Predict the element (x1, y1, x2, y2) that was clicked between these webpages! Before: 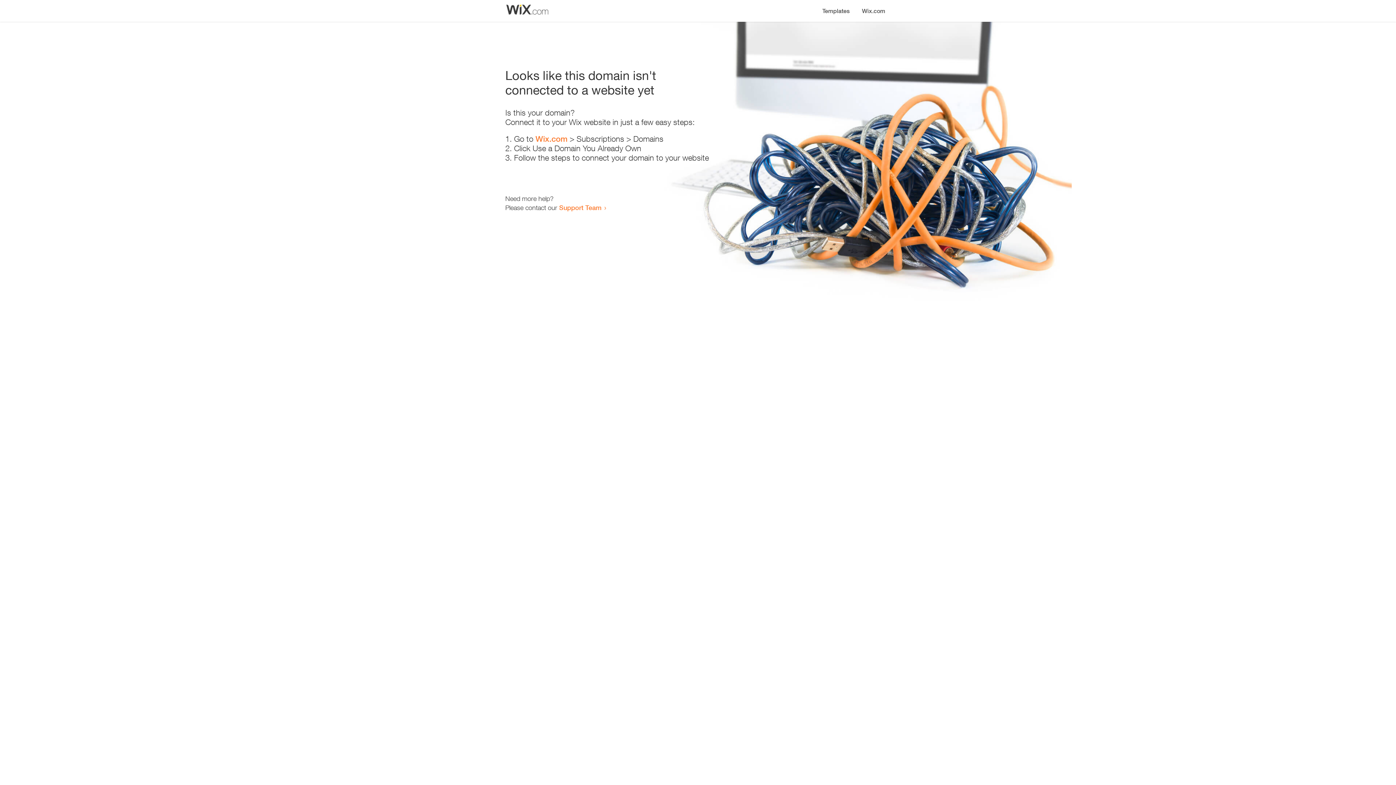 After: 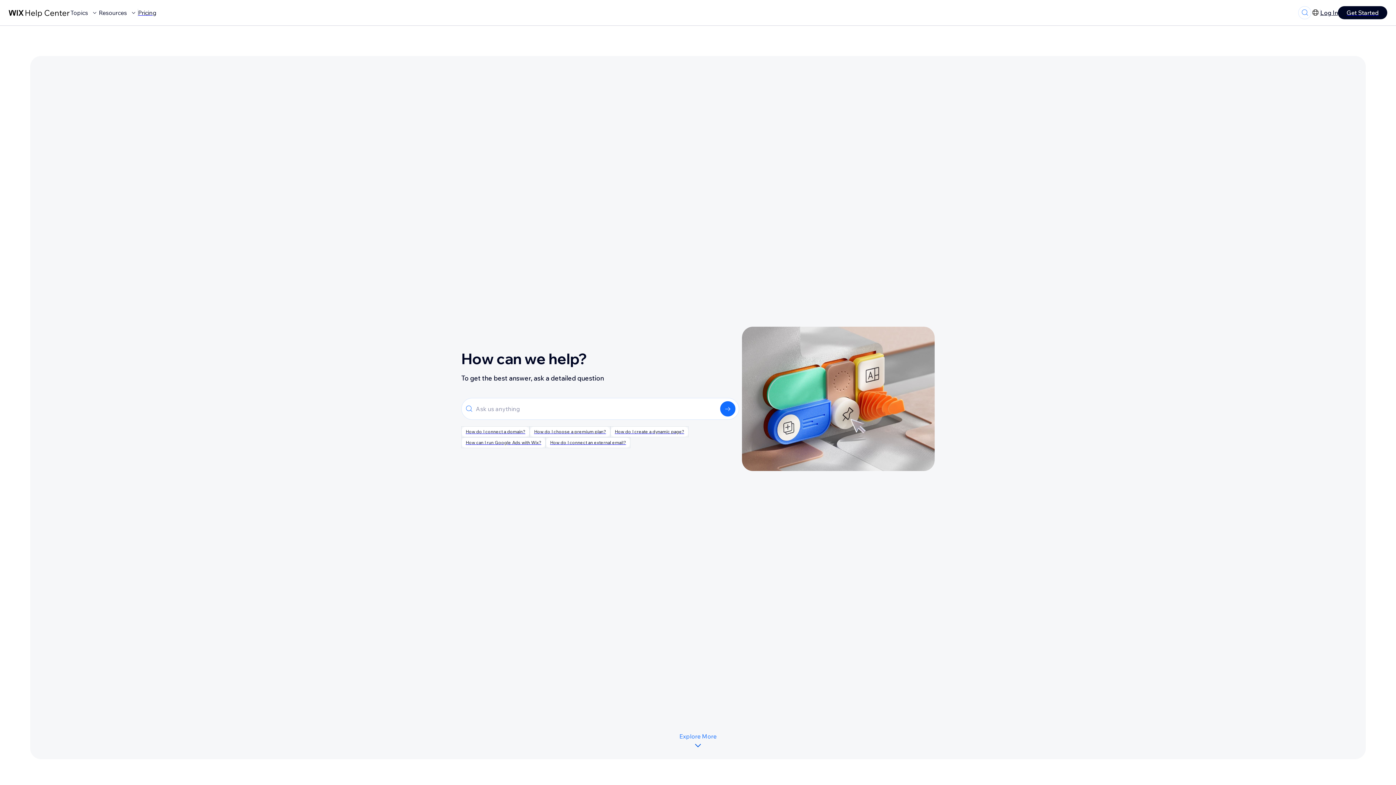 Action: bbox: (559, 203, 601, 211) label: Support Team